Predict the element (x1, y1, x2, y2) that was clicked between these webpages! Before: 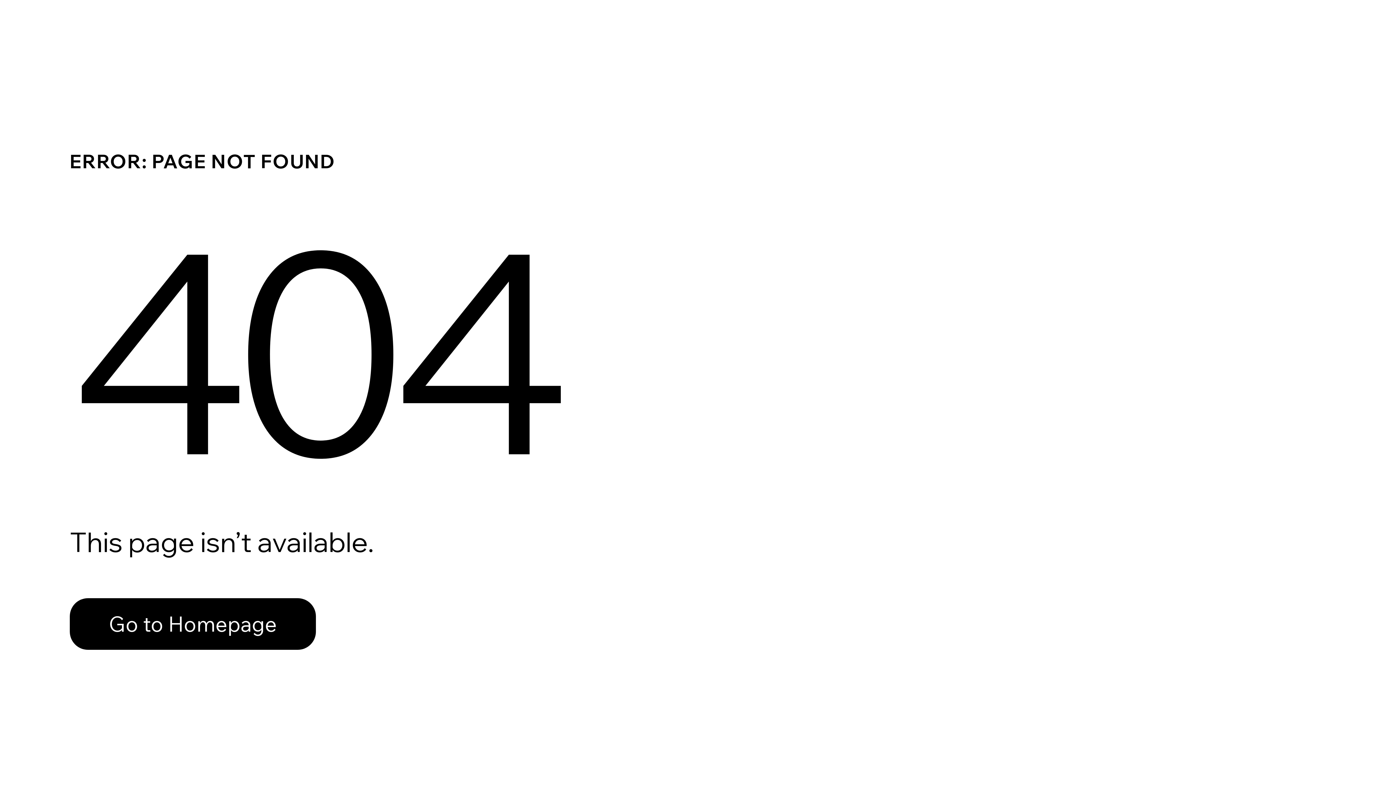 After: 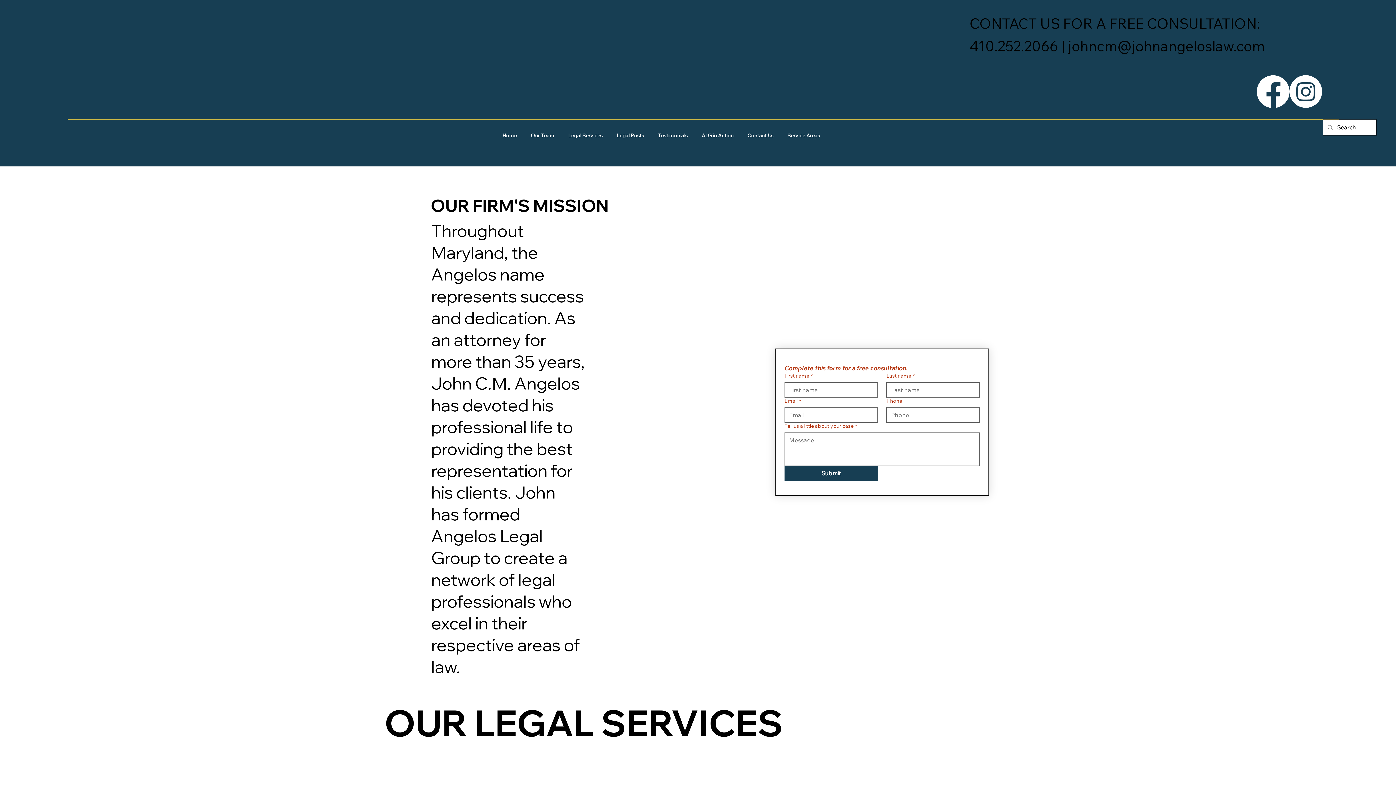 Action: bbox: (69, 598, 316, 650) label: Go to Homepage